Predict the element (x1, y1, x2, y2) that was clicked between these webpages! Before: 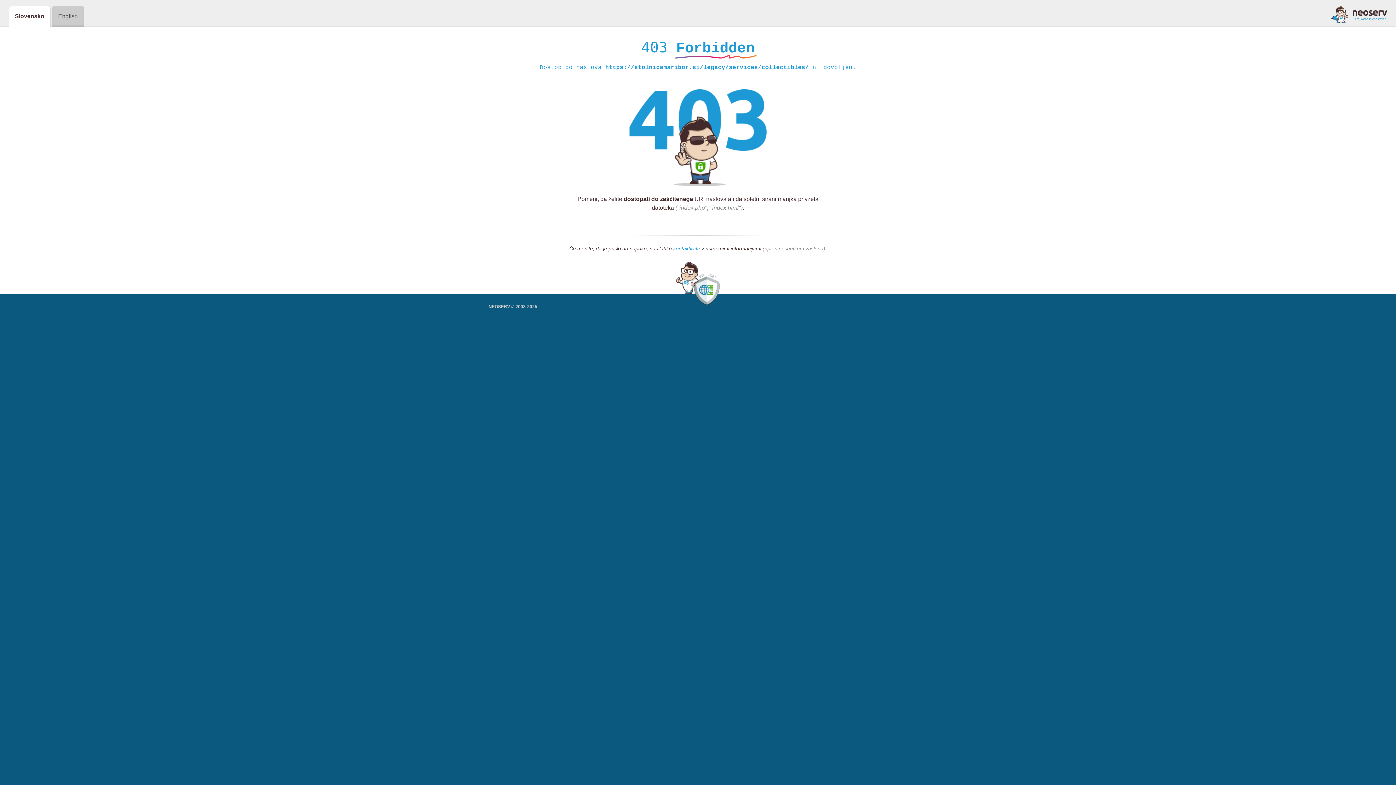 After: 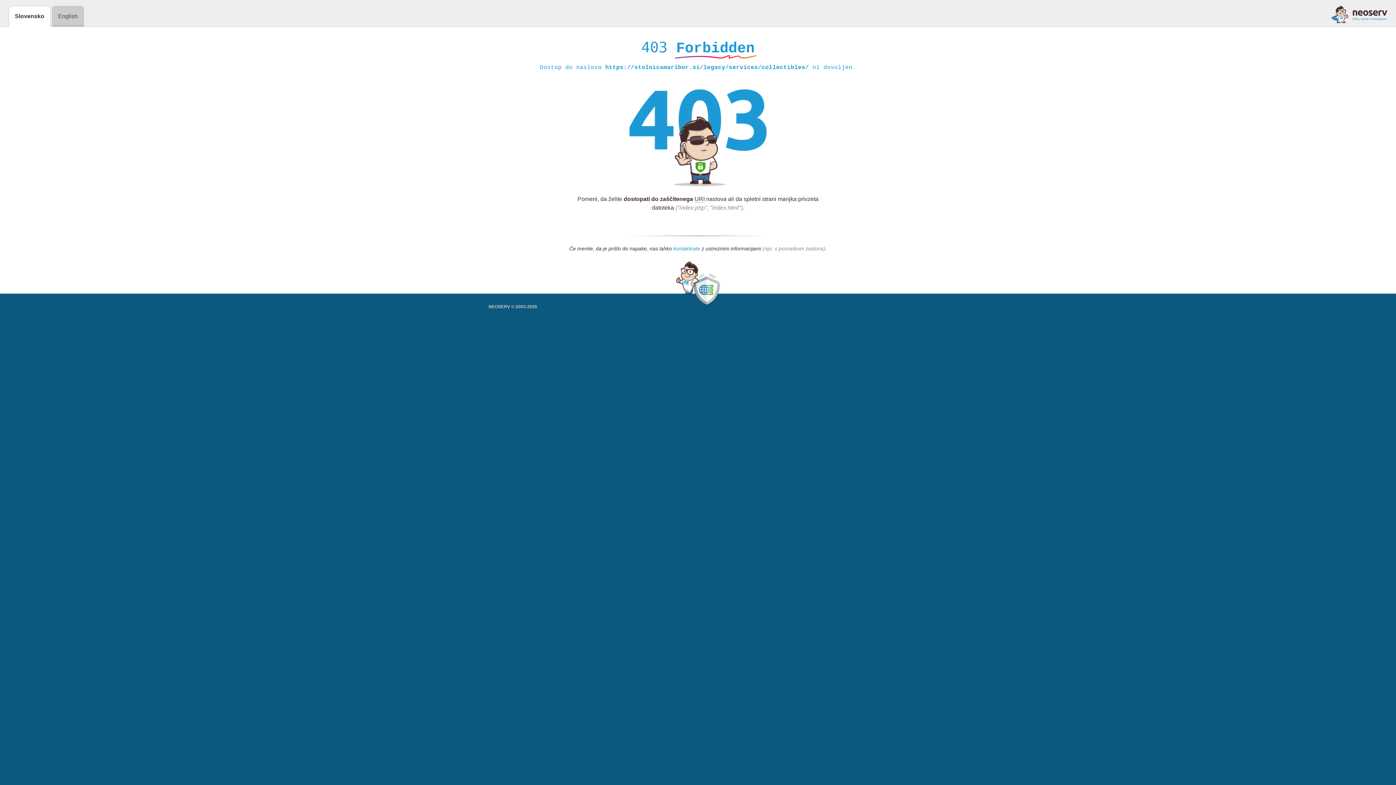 Action: label: kontaktirate bbox: (673, 245, 700, 252)